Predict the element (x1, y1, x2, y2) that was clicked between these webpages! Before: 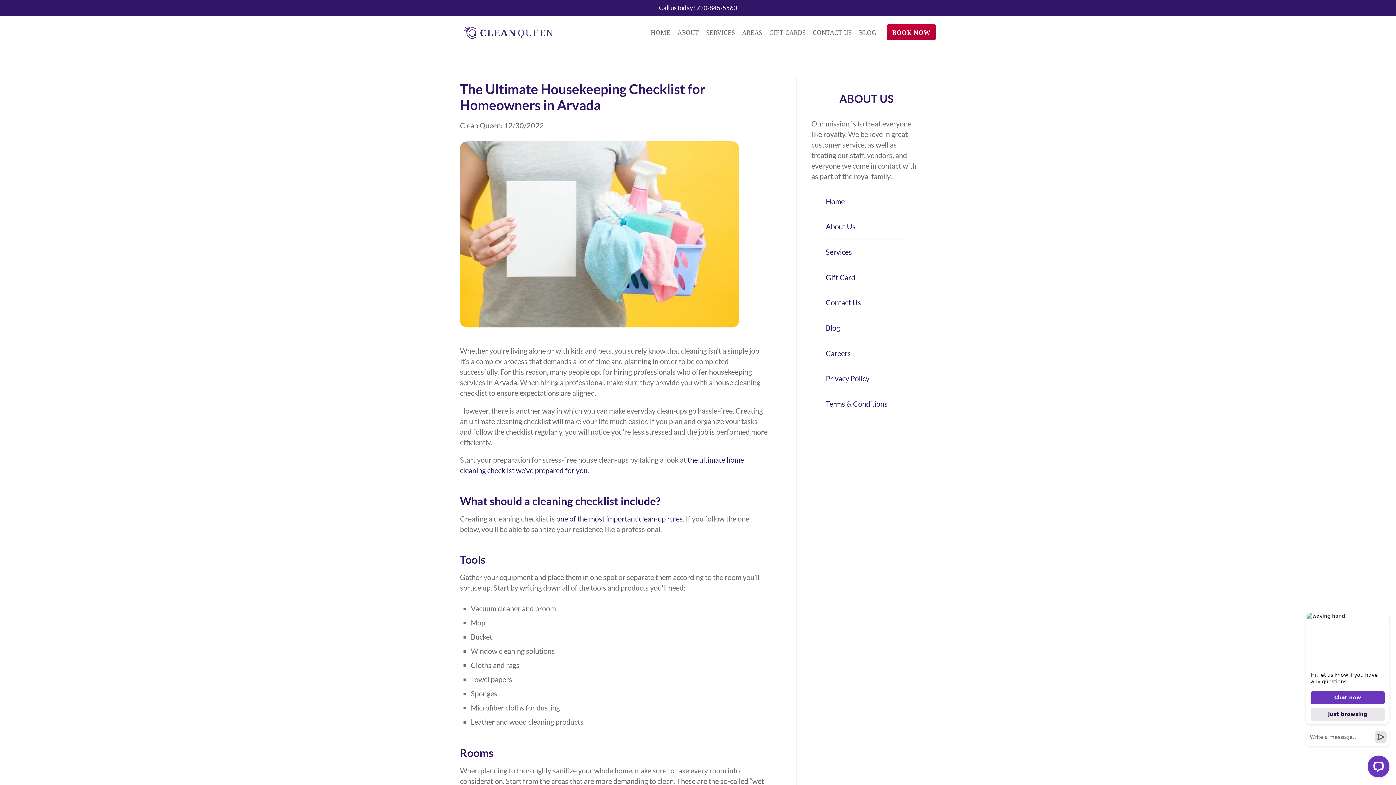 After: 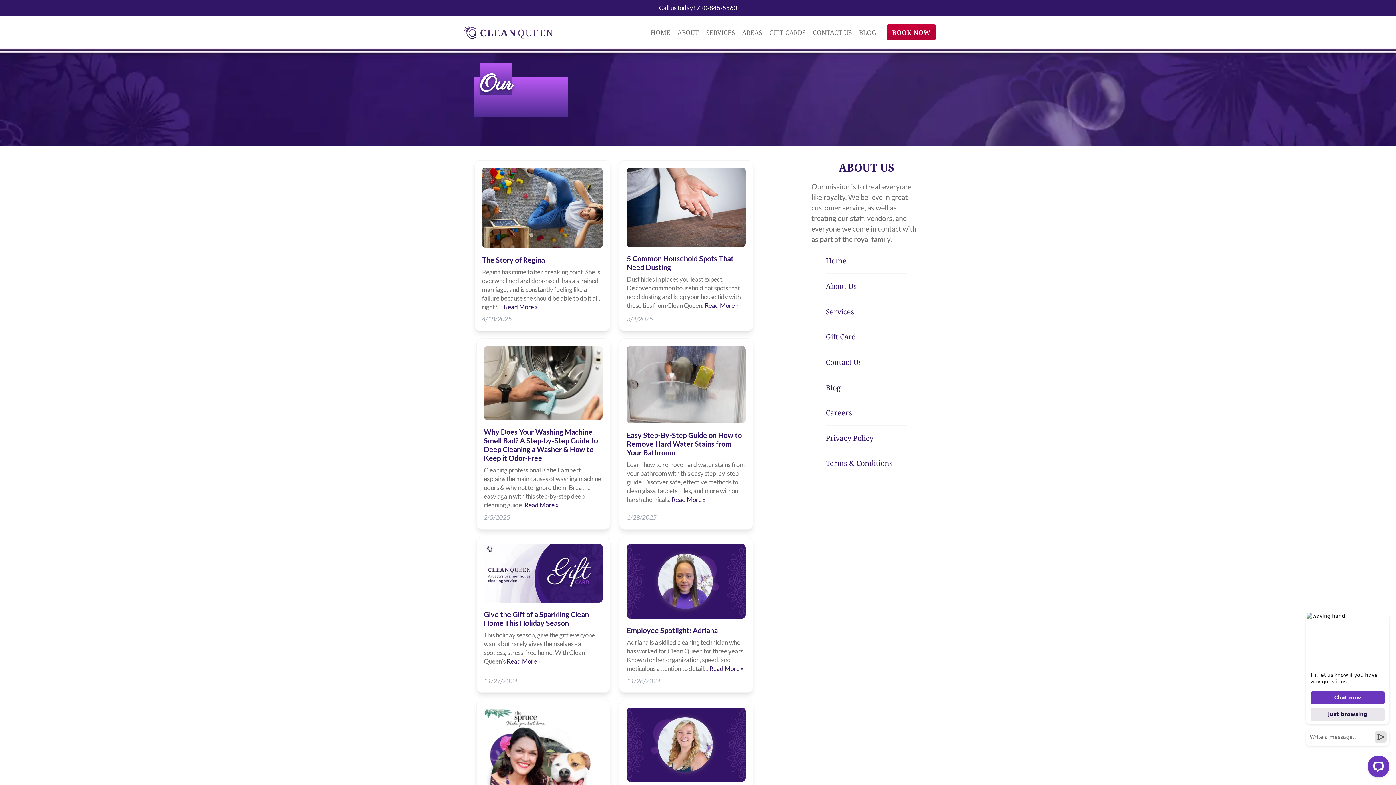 Action: label: Blog bbox: (825, 315, 907, 341)